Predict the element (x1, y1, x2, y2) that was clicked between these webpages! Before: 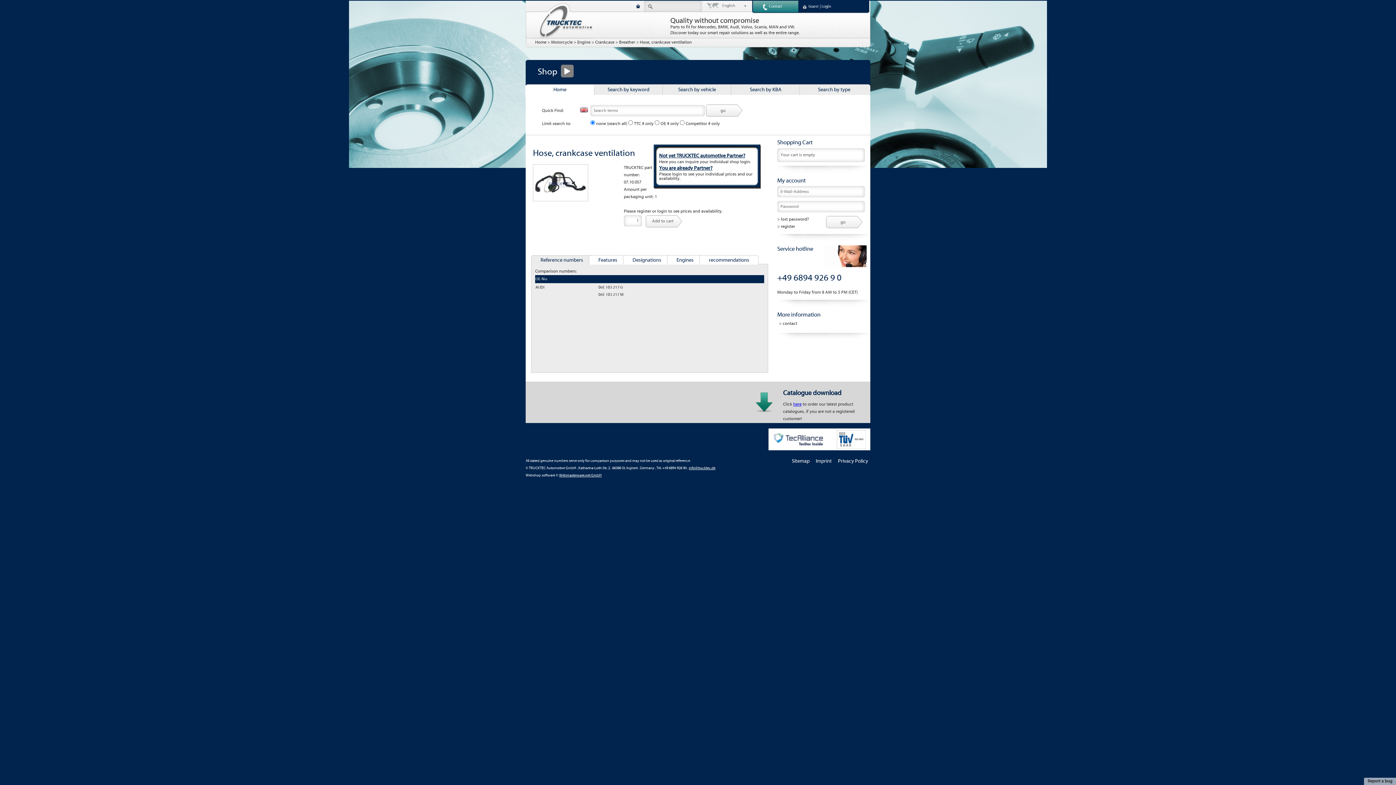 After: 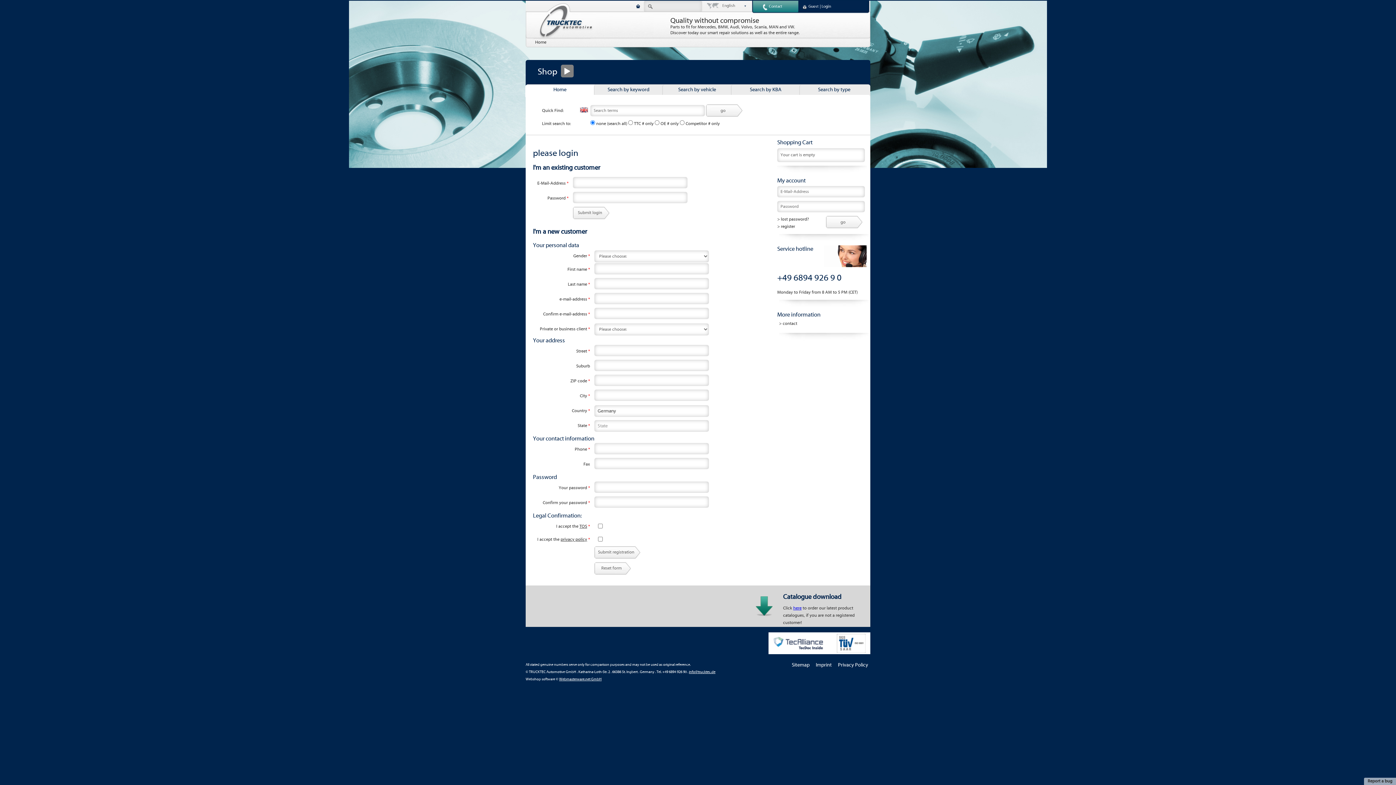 Action: bbox: (659, 165, 712, 171) label: You are already Partner?